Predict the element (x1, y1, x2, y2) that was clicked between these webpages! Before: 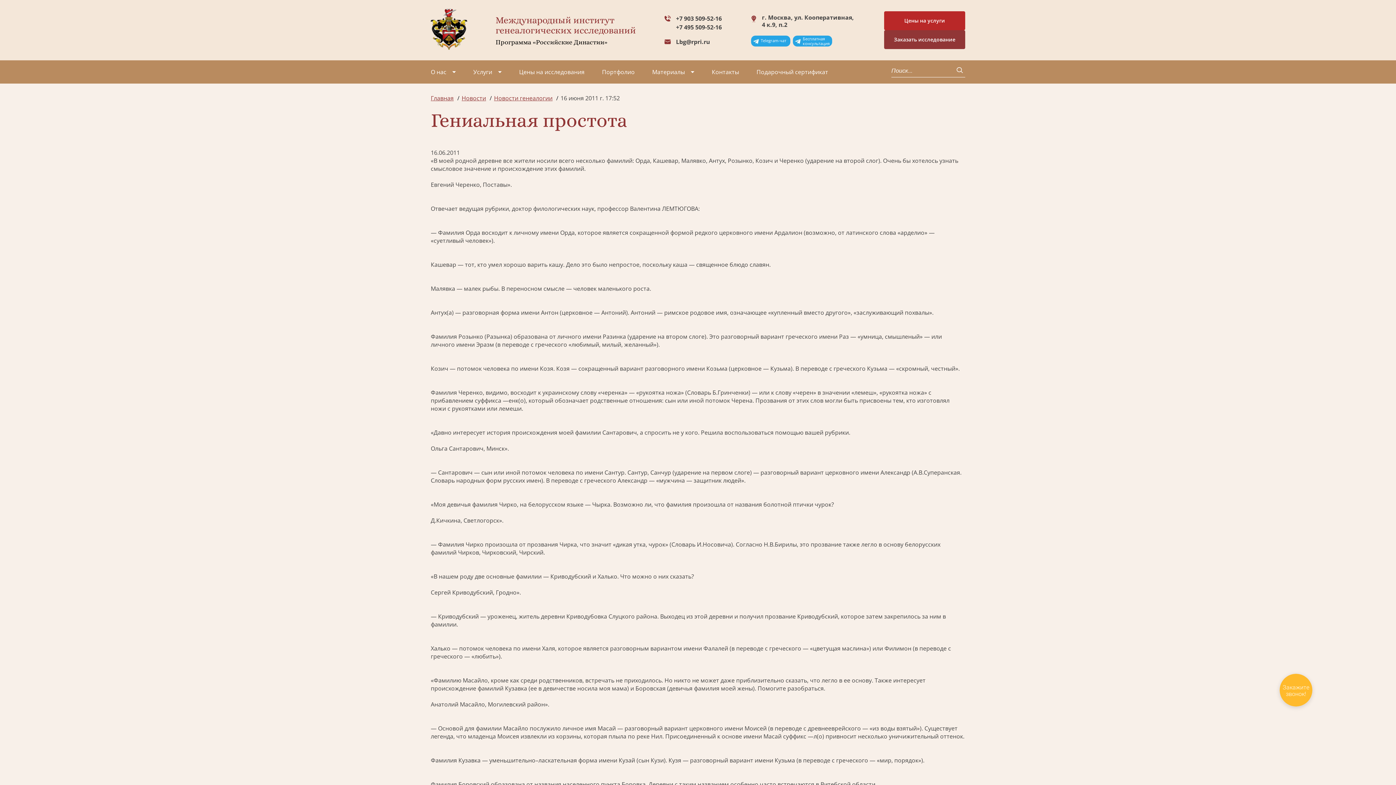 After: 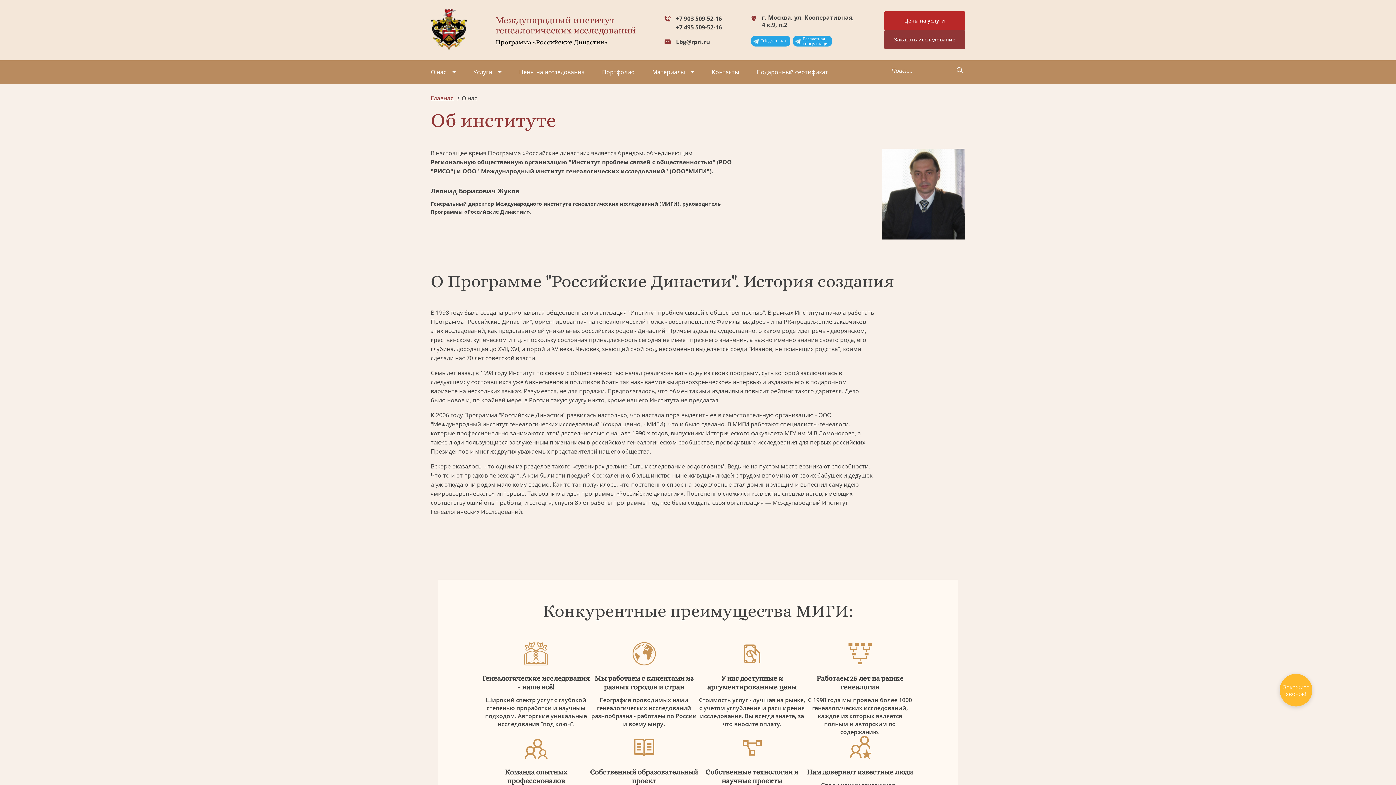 Action: label: О нас bbox: (430, 69, 446, 74)